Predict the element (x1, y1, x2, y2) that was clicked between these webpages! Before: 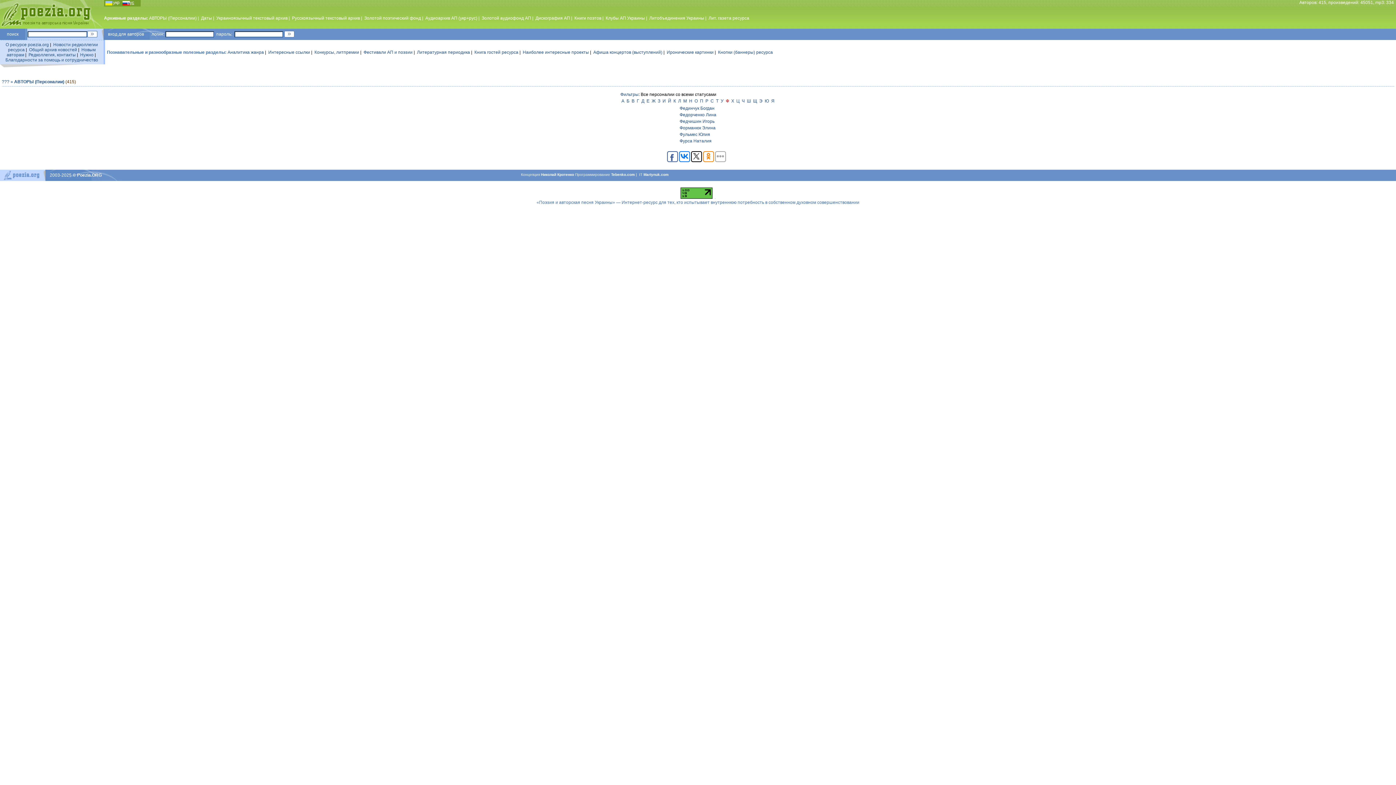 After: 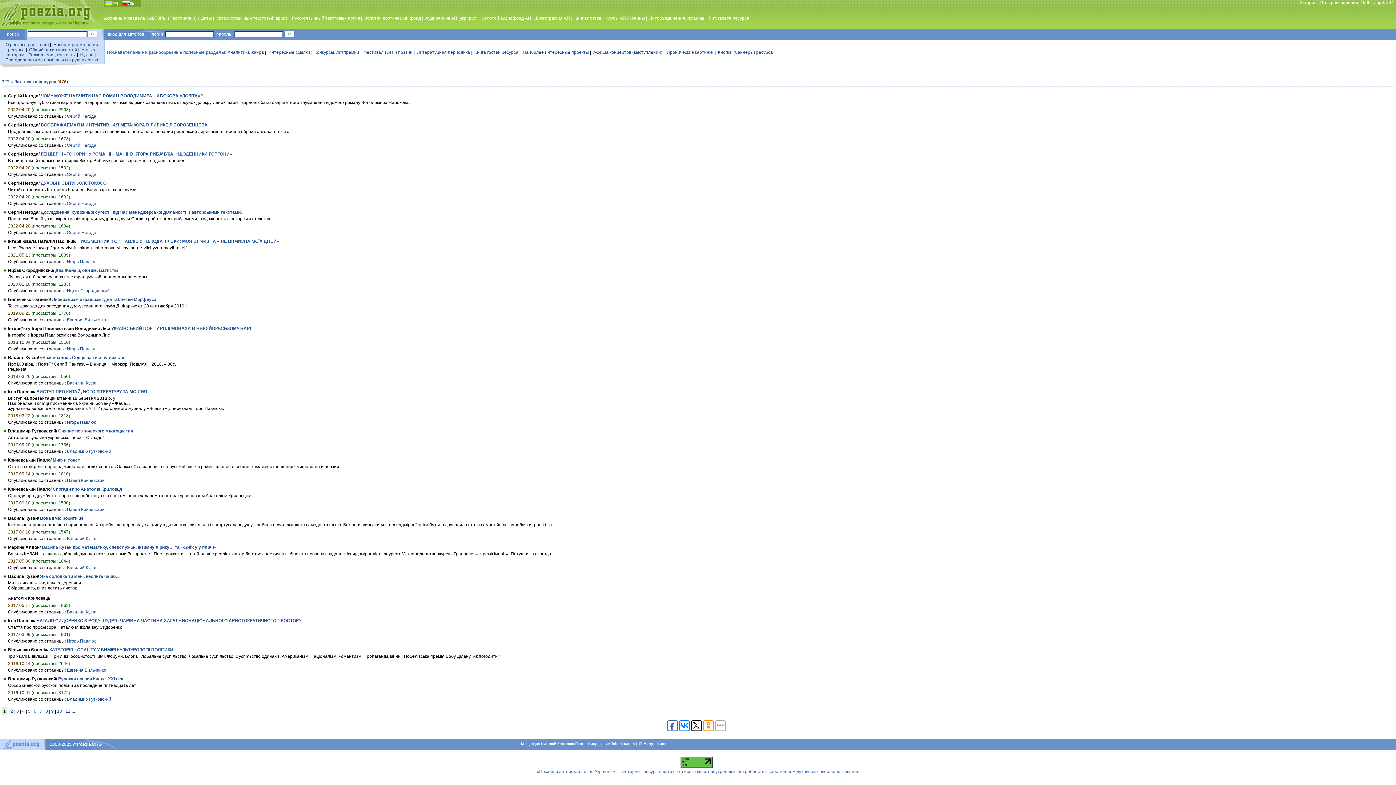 Action: bbox: (708, 15, 749, 20) label: Лит. газета ресурса